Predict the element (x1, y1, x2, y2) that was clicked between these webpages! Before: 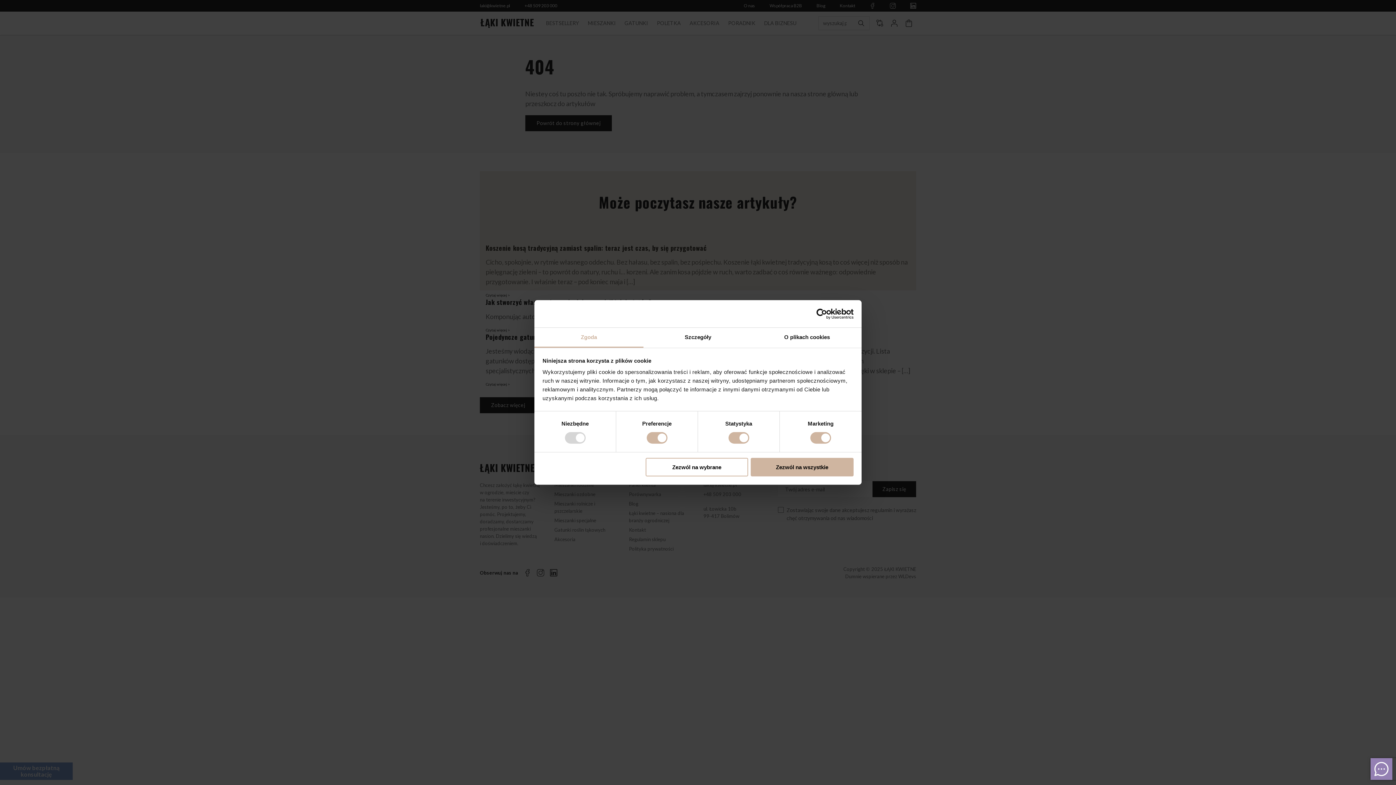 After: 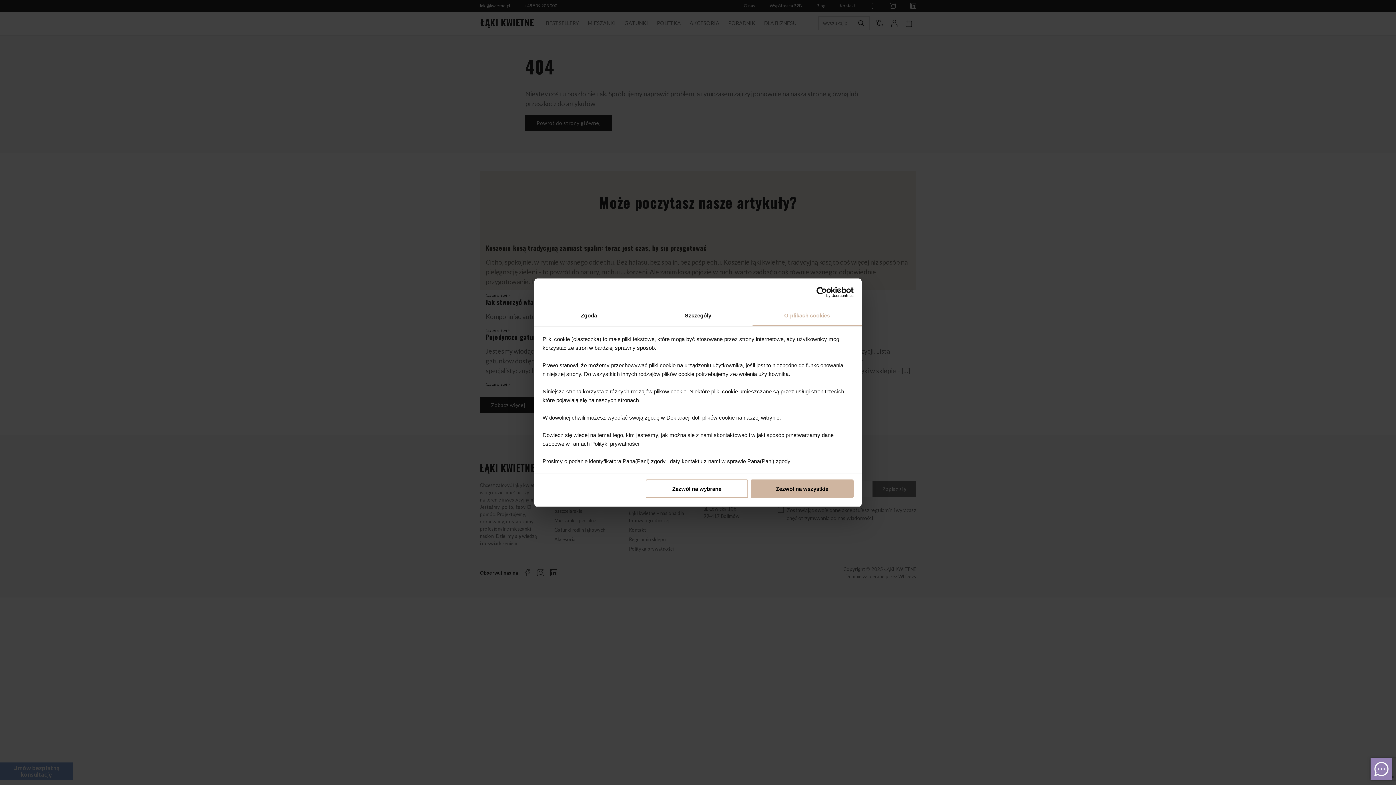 Action: bbox: (752, 327, 861, 347) label: O plikach cookies